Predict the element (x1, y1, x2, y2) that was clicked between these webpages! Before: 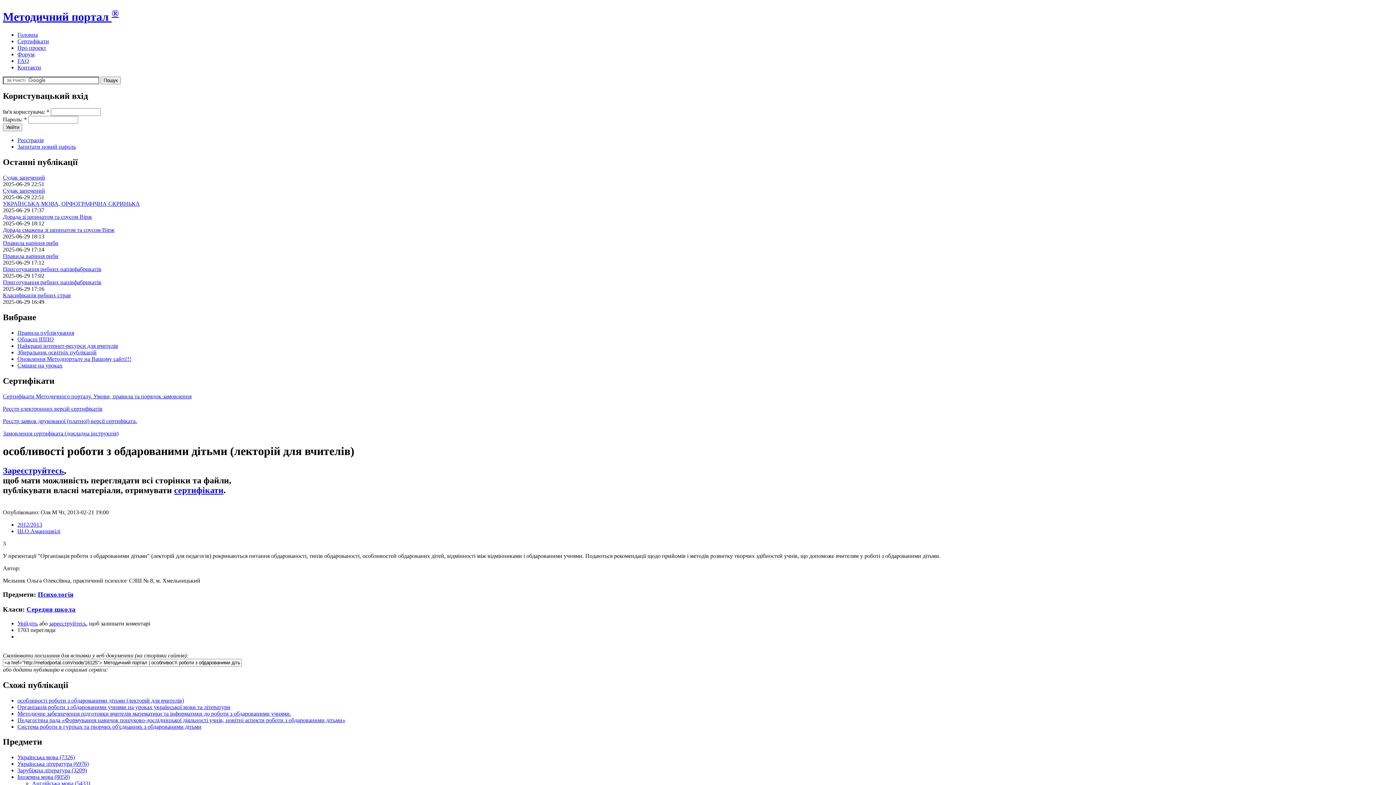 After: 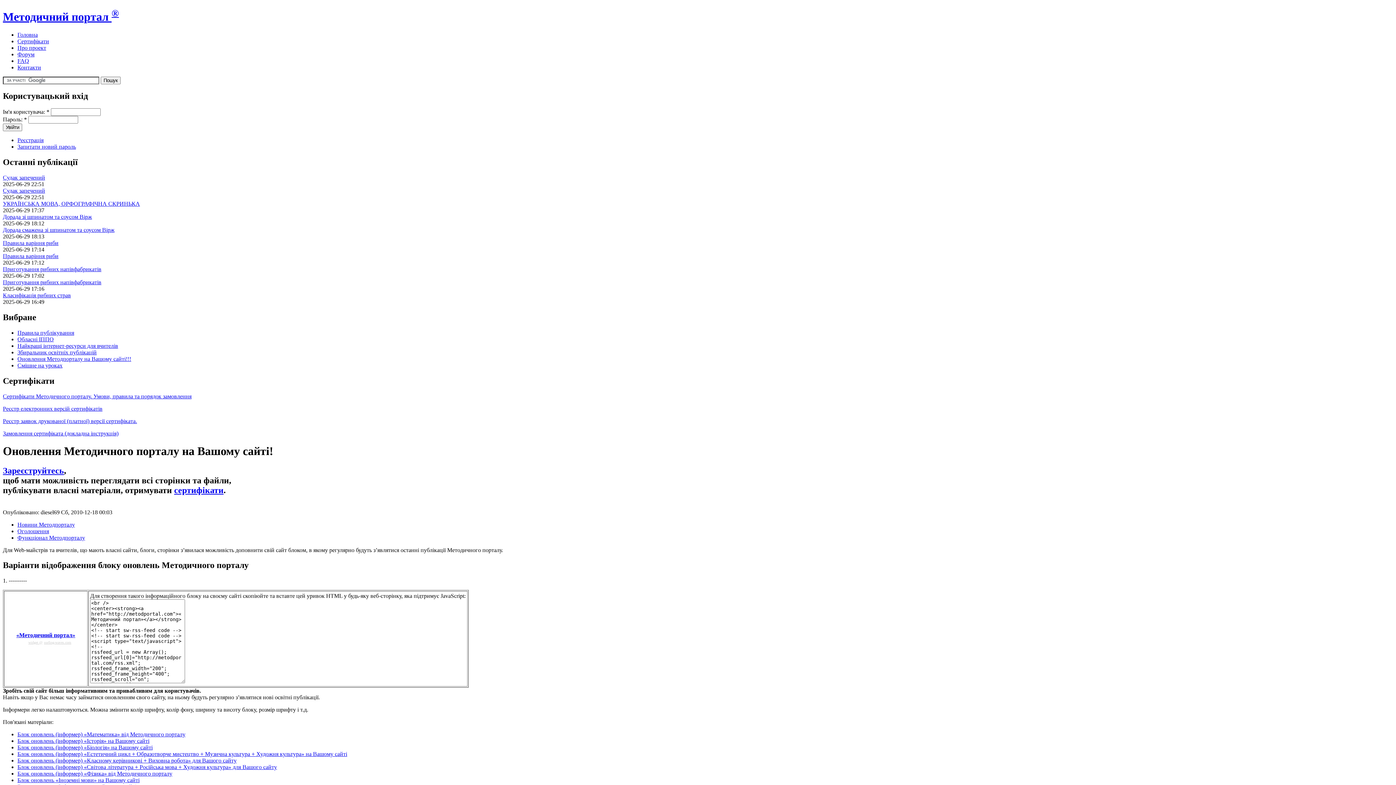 Action: bbox: (17, 355, 131, 362) label: Оновлення Методпорталу на Вашому сайті!!!